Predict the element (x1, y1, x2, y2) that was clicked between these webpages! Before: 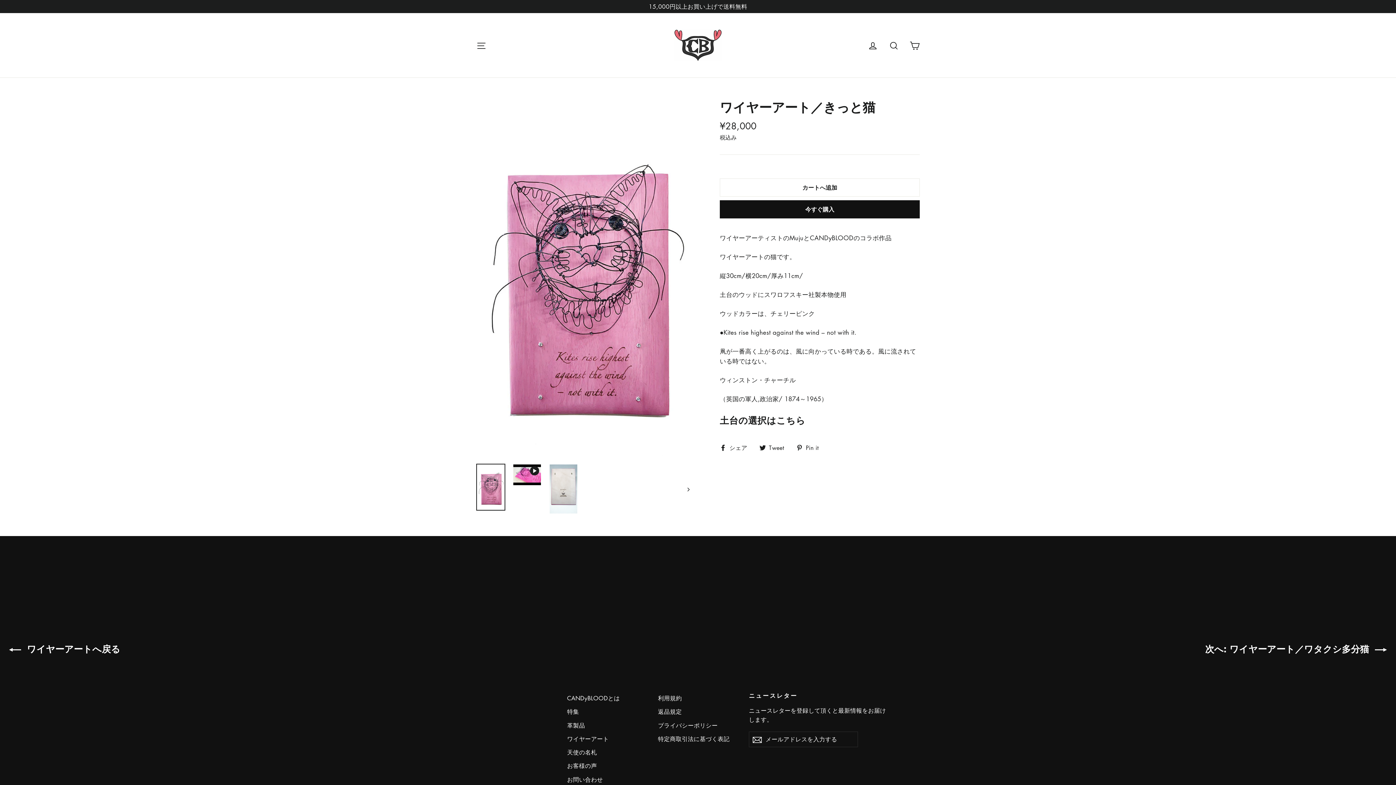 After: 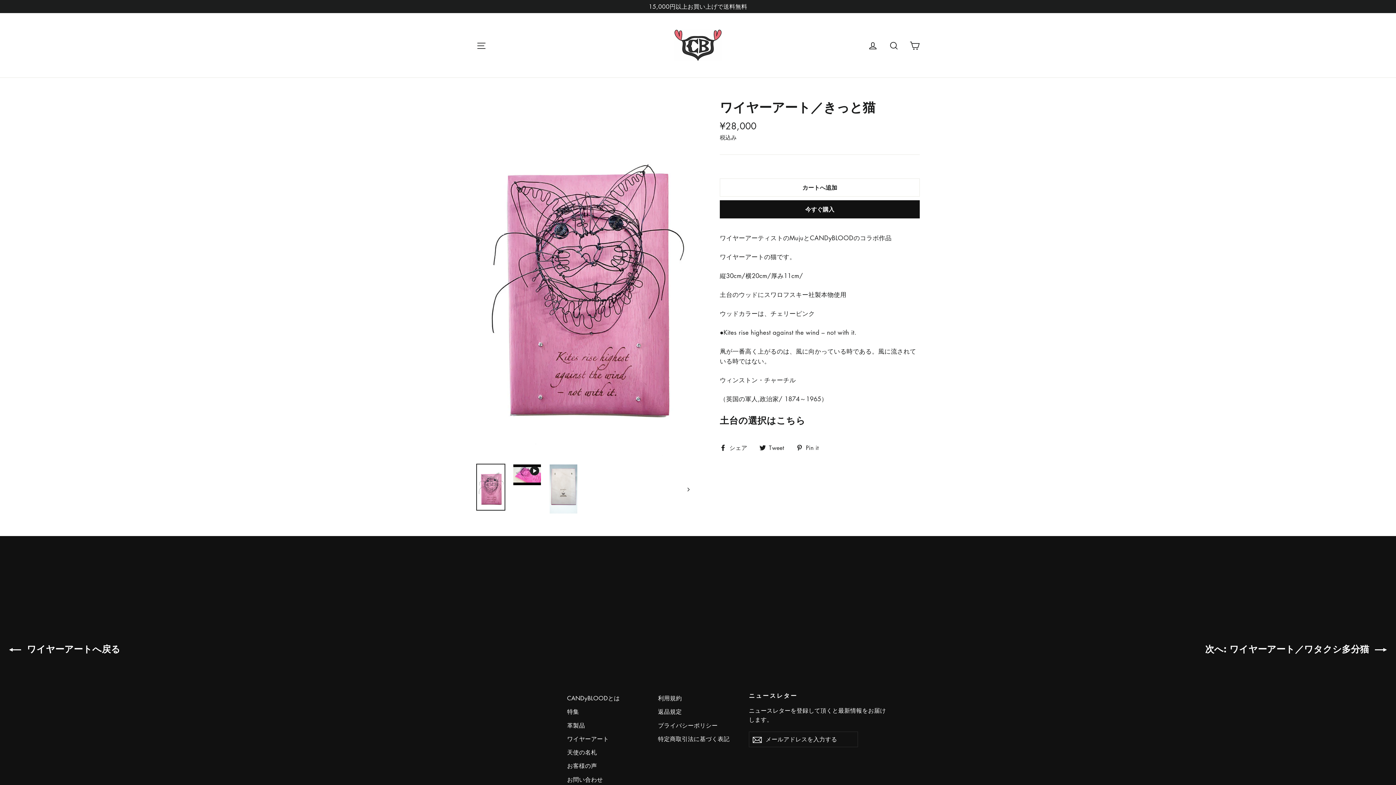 Action: bbox: (720, 442, 752, 452) label:  シェア
Facebookでシェア